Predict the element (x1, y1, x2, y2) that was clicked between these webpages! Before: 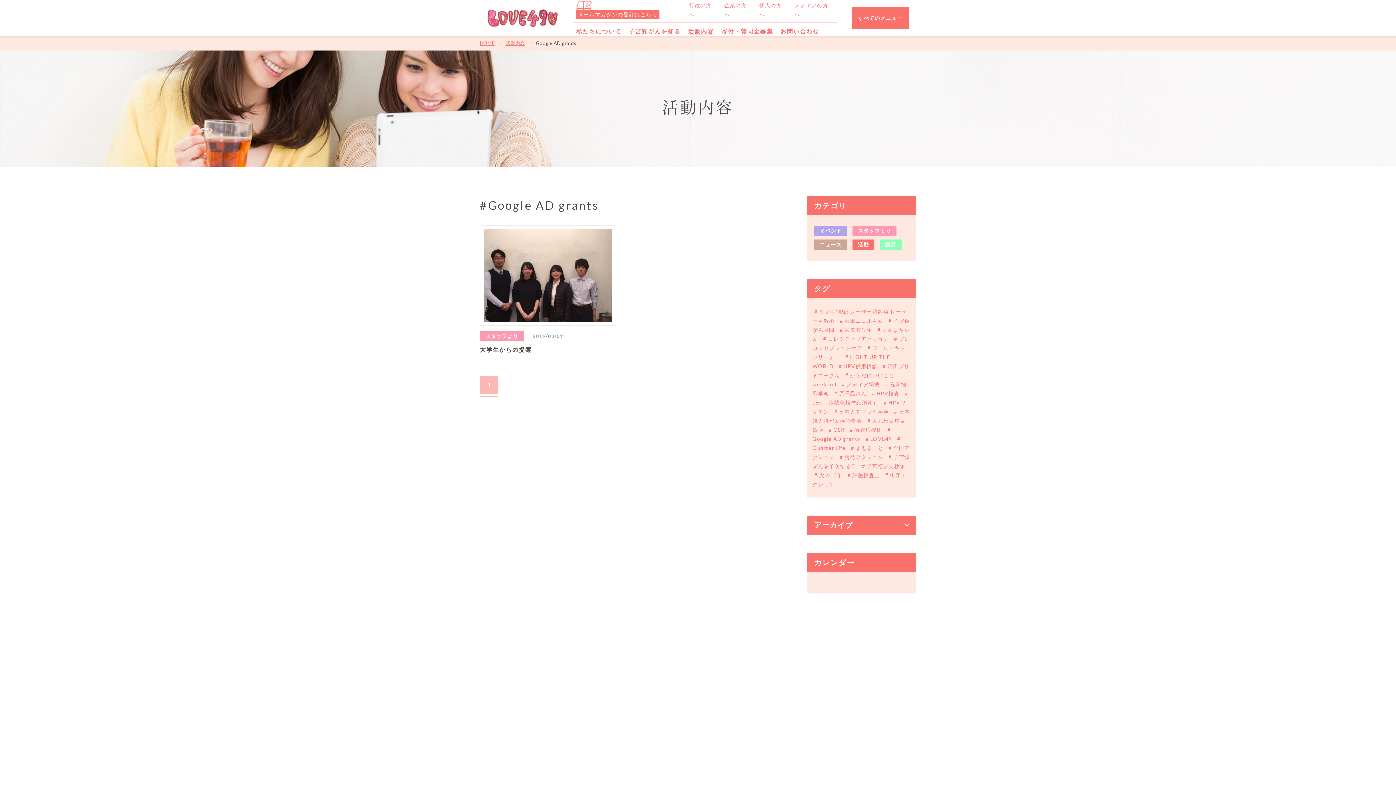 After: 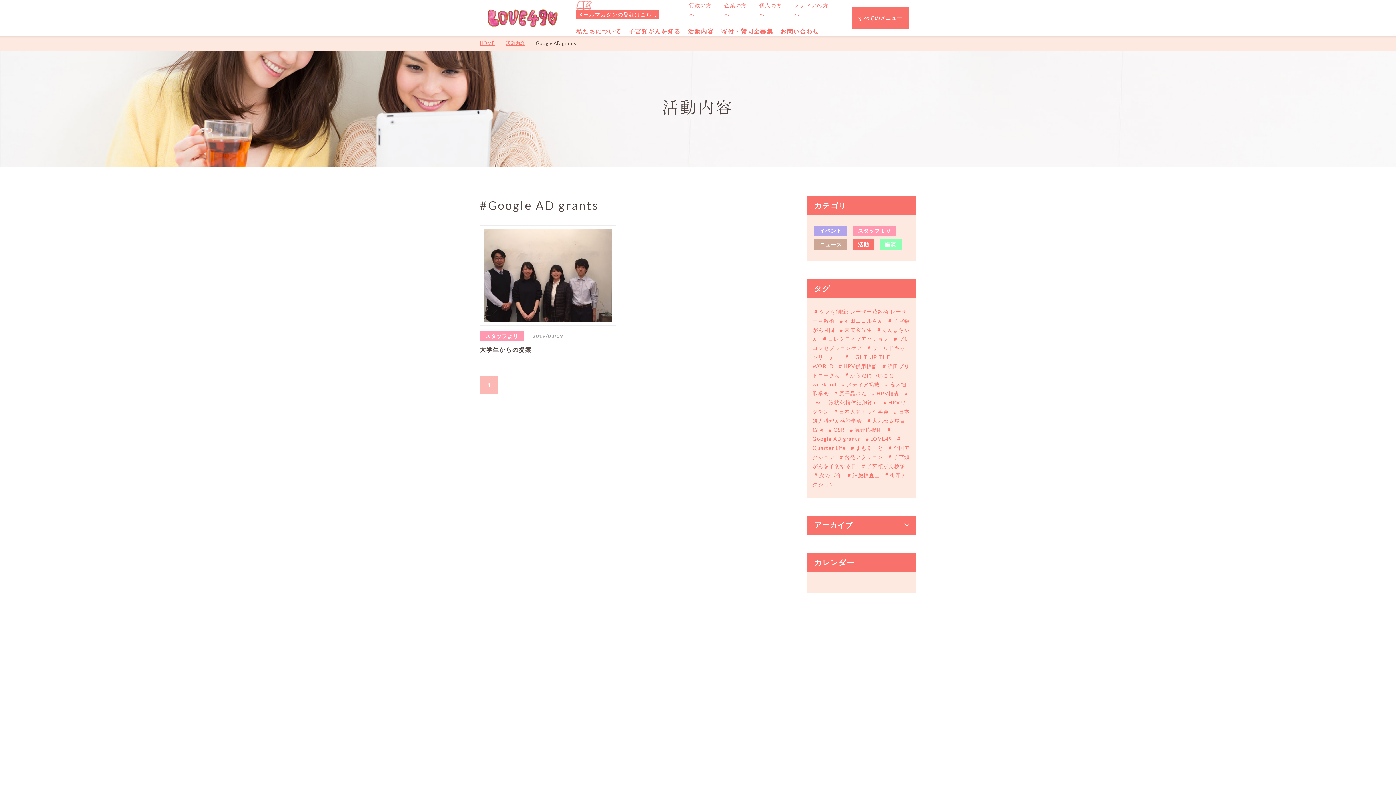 Action: bbox: (807, 516, 916, 534) label: アーカイブ